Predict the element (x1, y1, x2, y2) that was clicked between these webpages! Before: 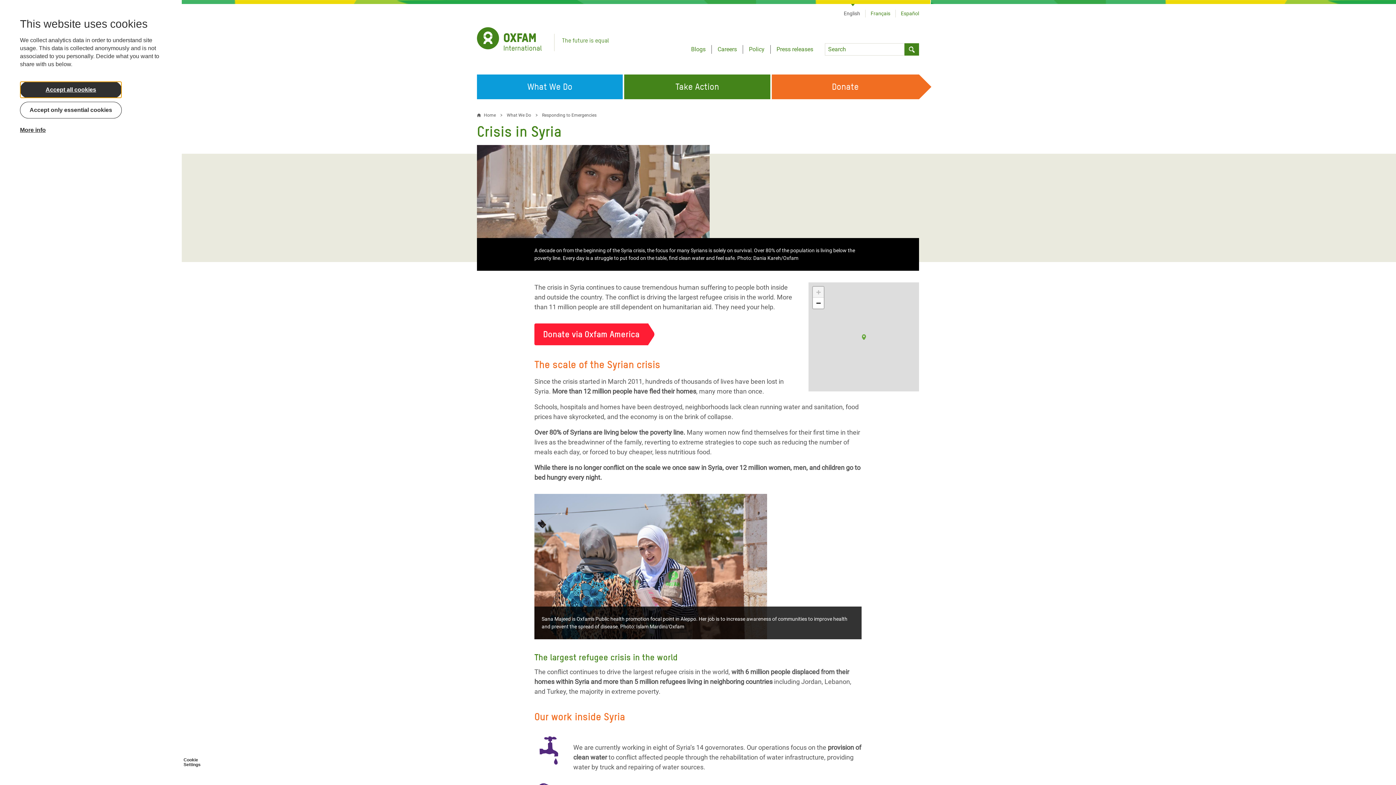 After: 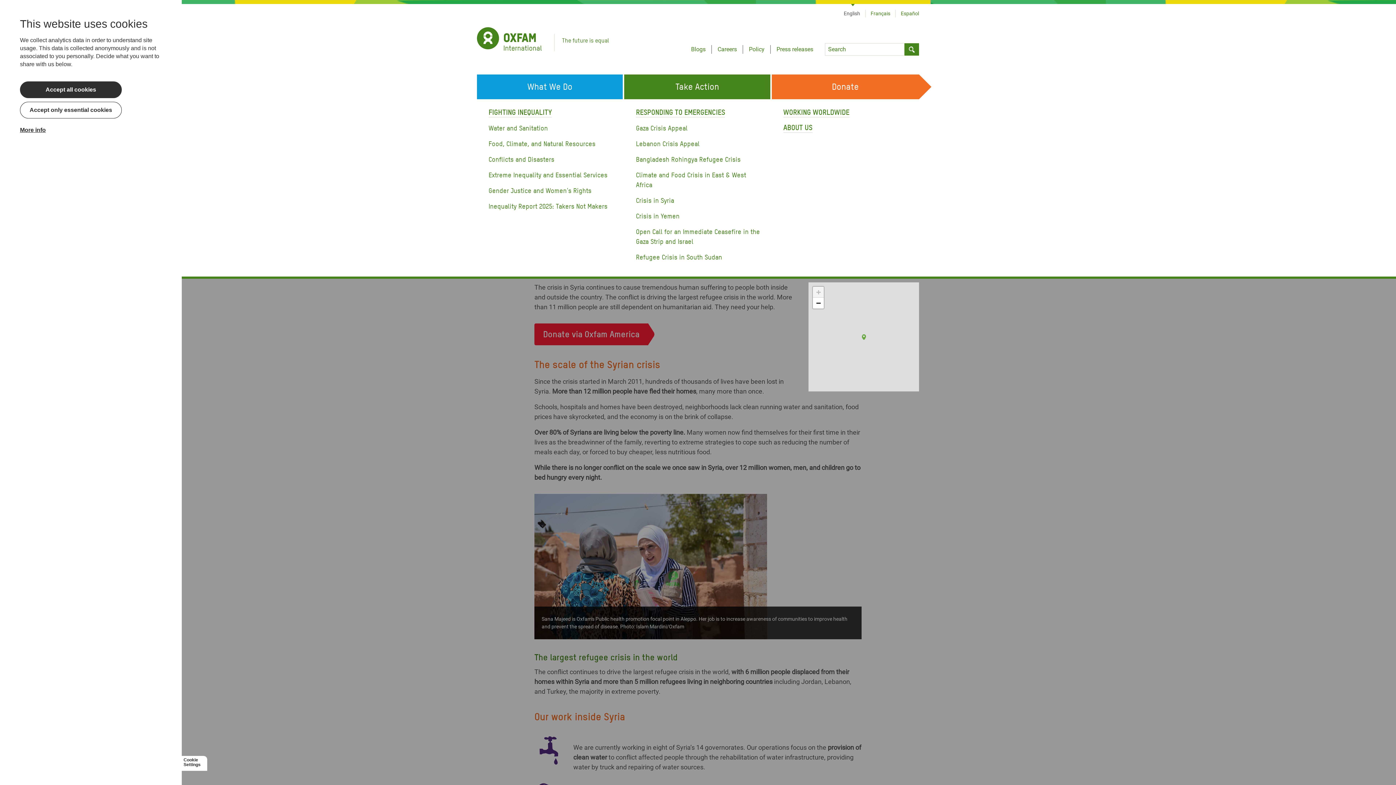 Action: bbox: (477, 74, 624, 99) label: What We Do